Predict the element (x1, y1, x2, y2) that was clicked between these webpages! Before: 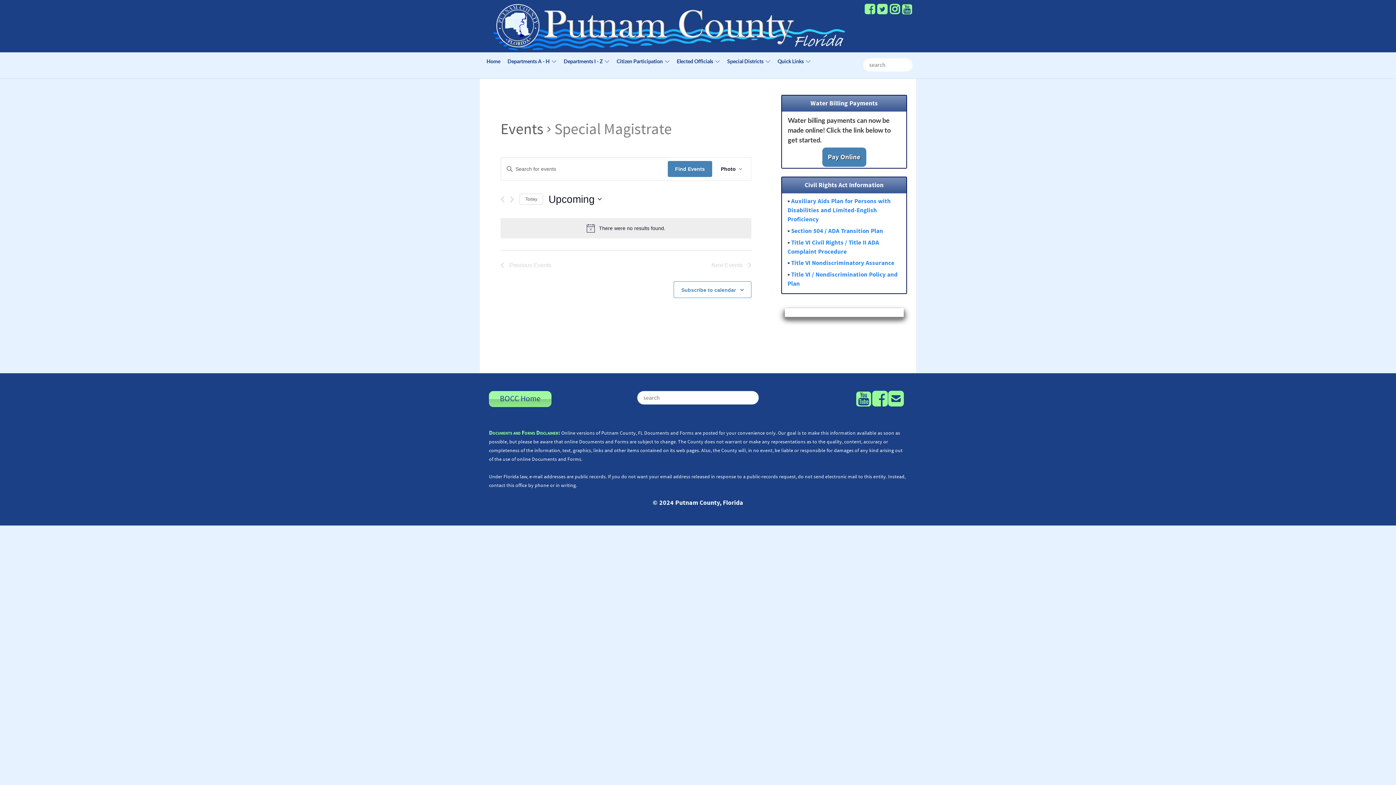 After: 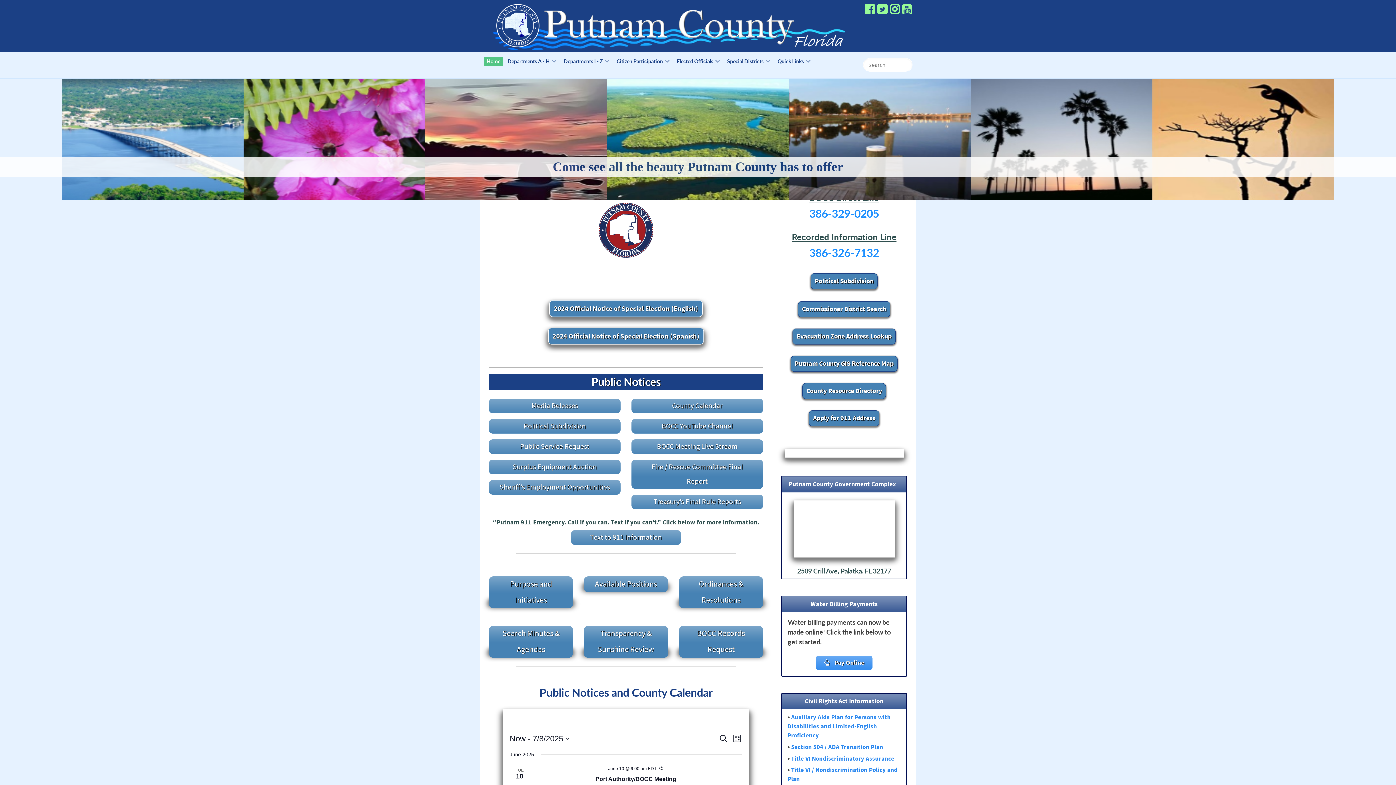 Action: bbox: (489, 391, 551, 407) label: BOCC Home